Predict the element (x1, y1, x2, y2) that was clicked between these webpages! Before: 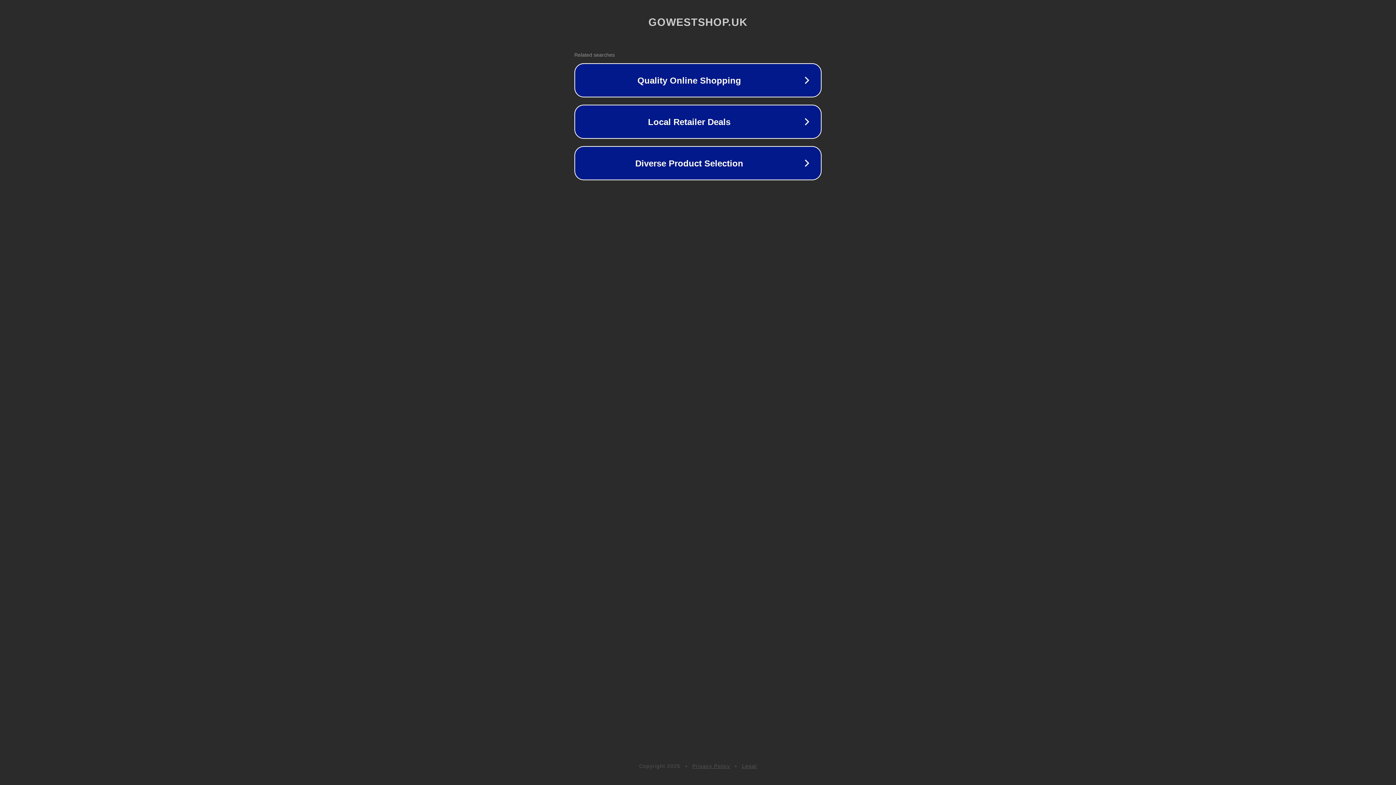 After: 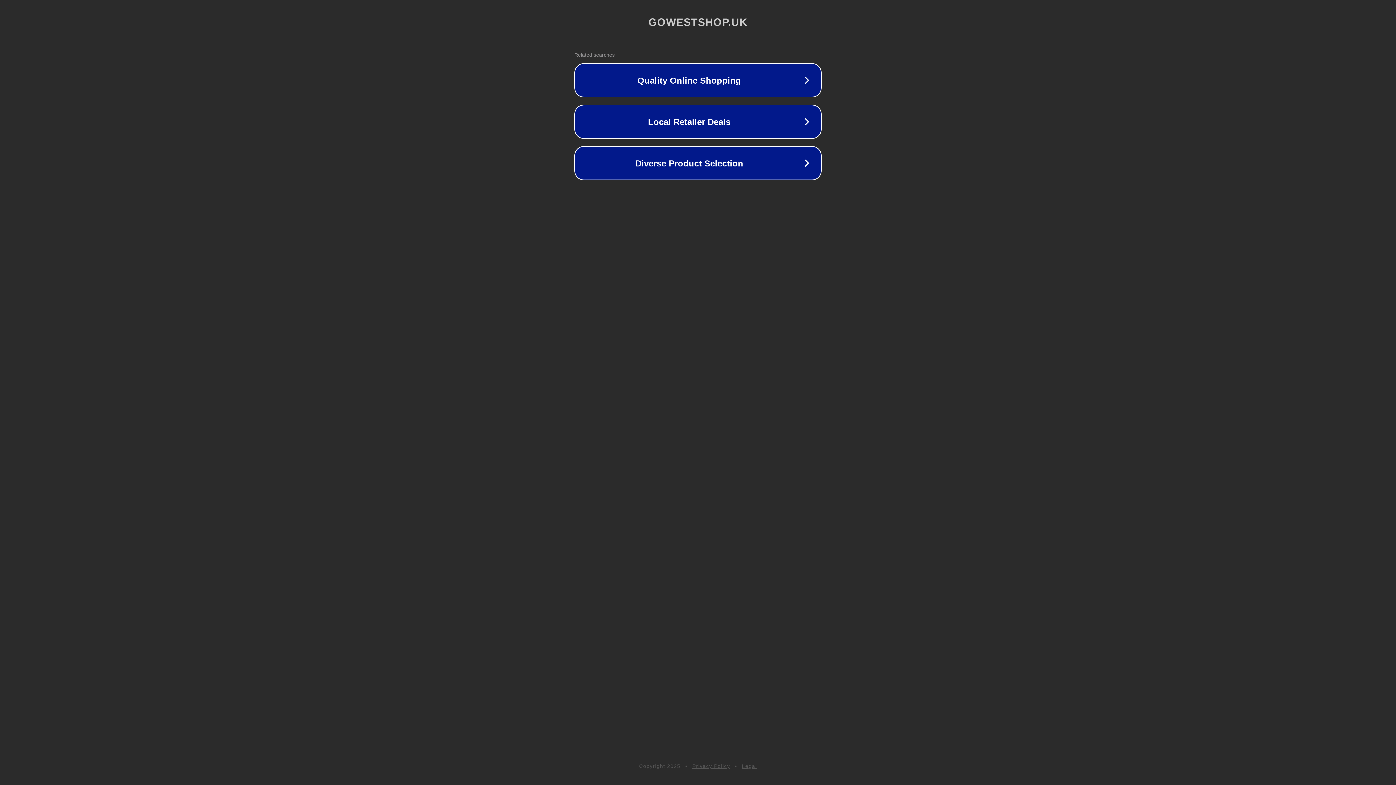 Action: label: Legal bbox: (742, 763, 757, 769)